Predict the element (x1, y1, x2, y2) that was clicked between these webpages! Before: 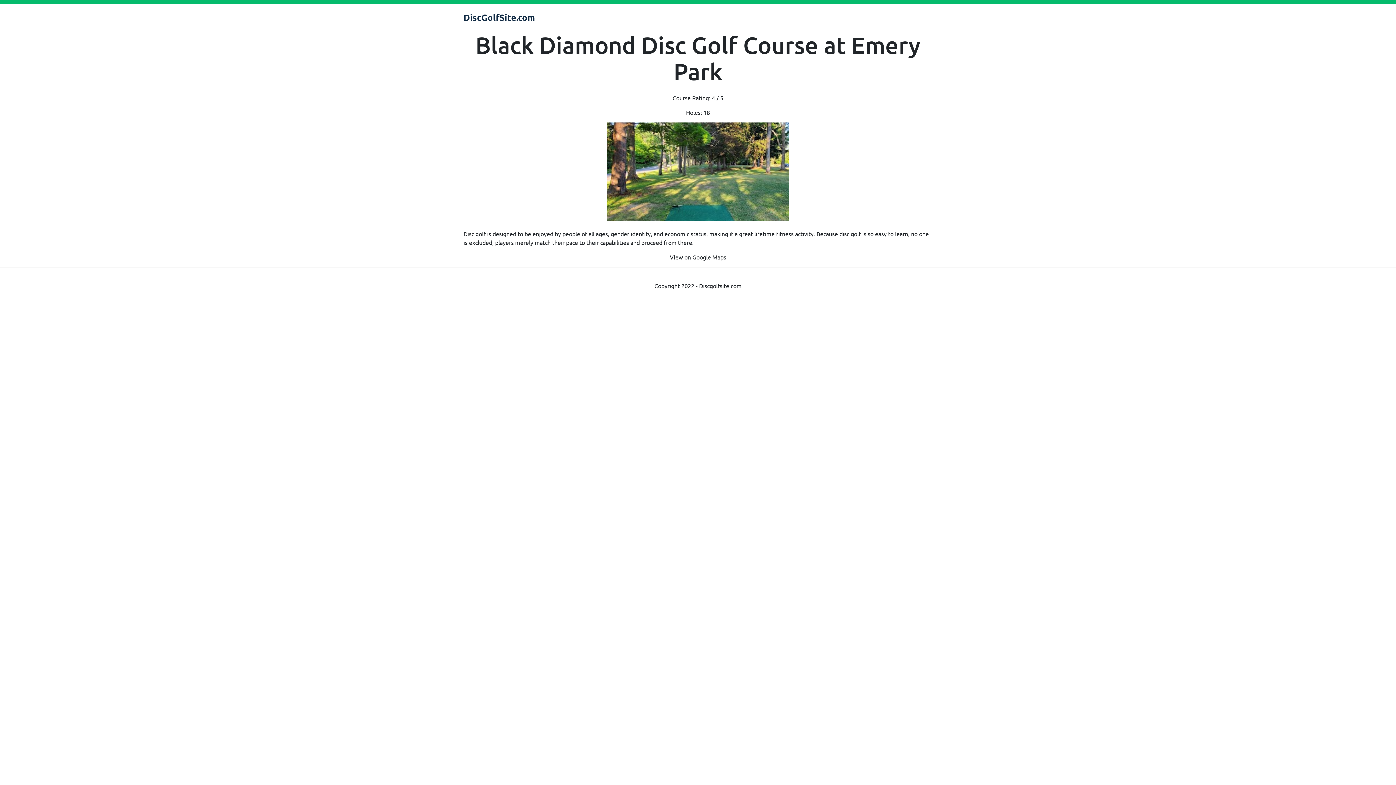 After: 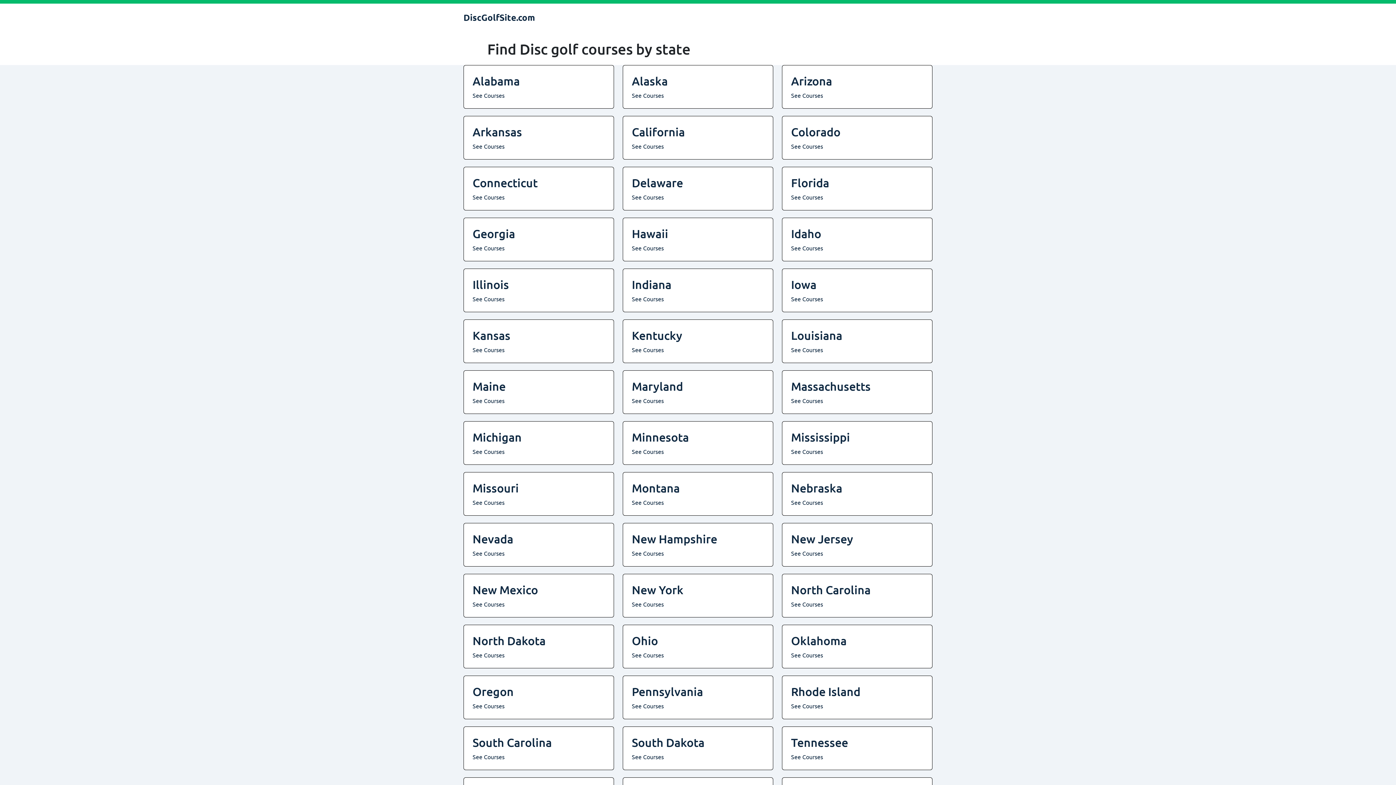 Action: label: DiscGolfSite.com bbox: (463, 11, 535, 22)